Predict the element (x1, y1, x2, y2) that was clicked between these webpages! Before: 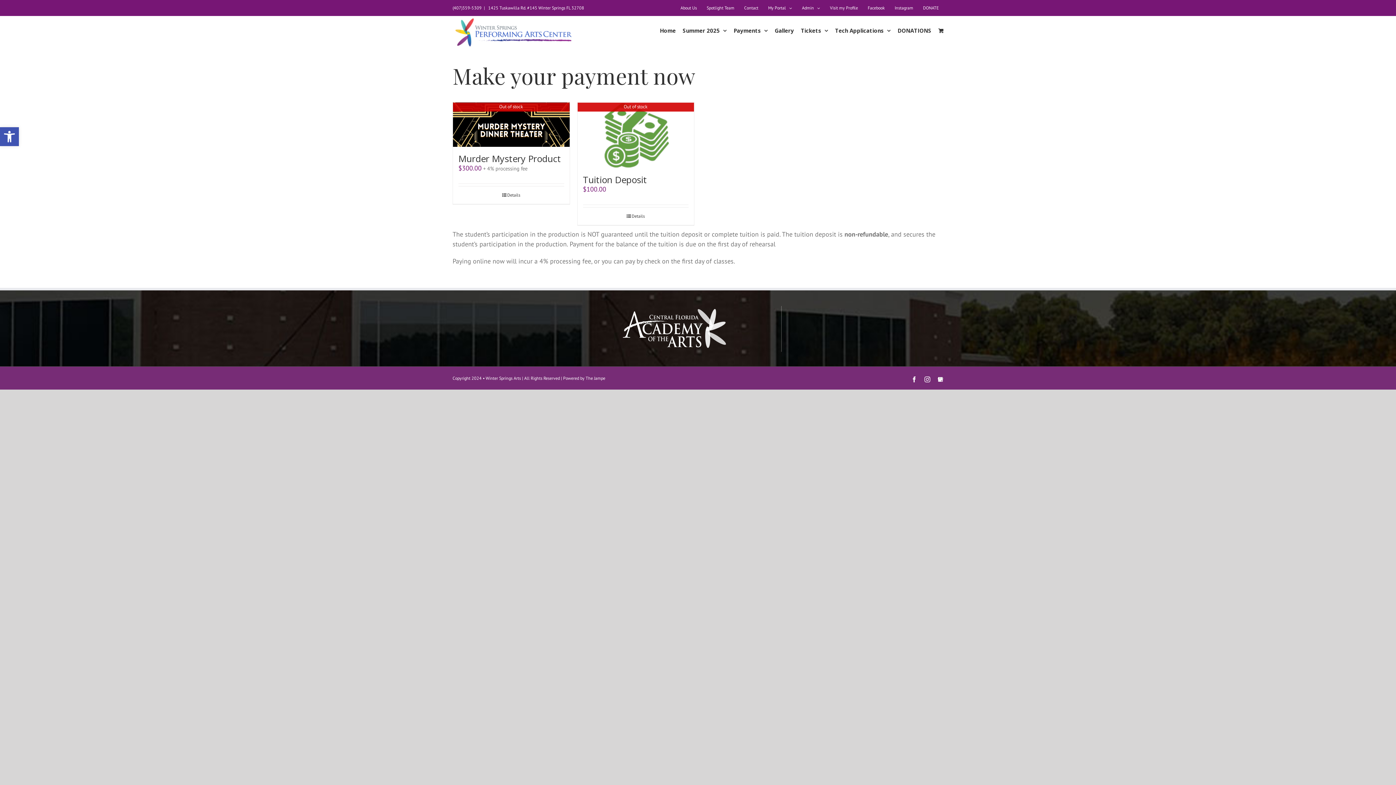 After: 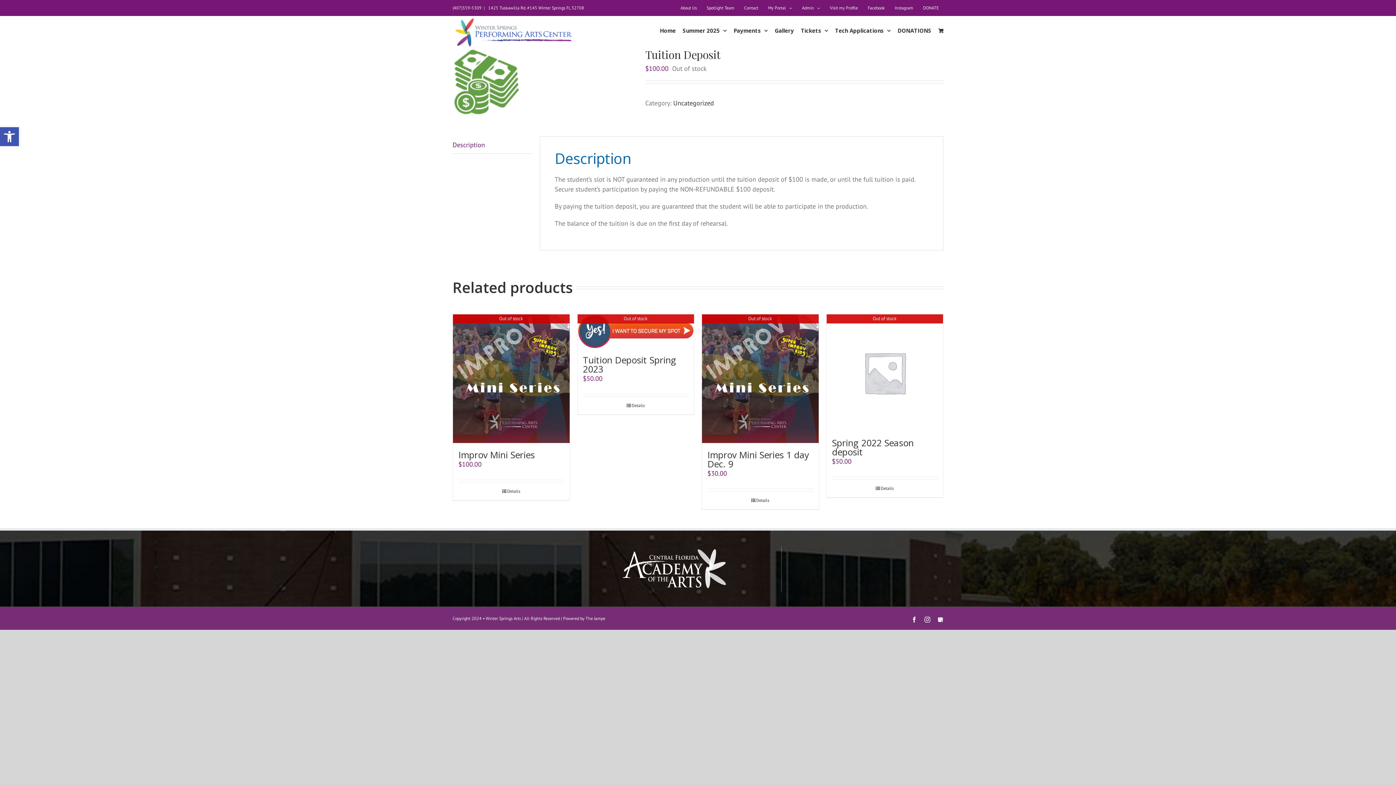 Action: bbox: (583, 213, 688, 219) label: Details